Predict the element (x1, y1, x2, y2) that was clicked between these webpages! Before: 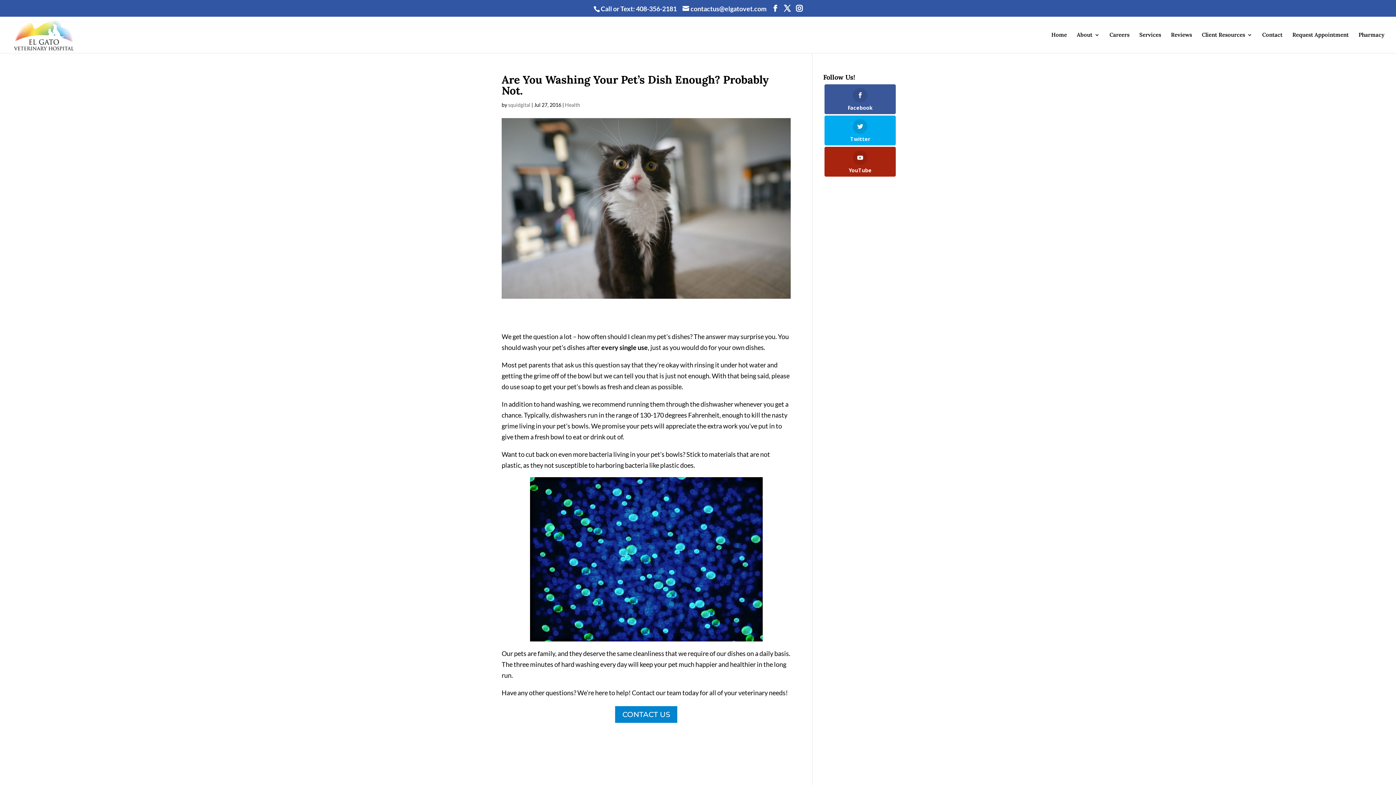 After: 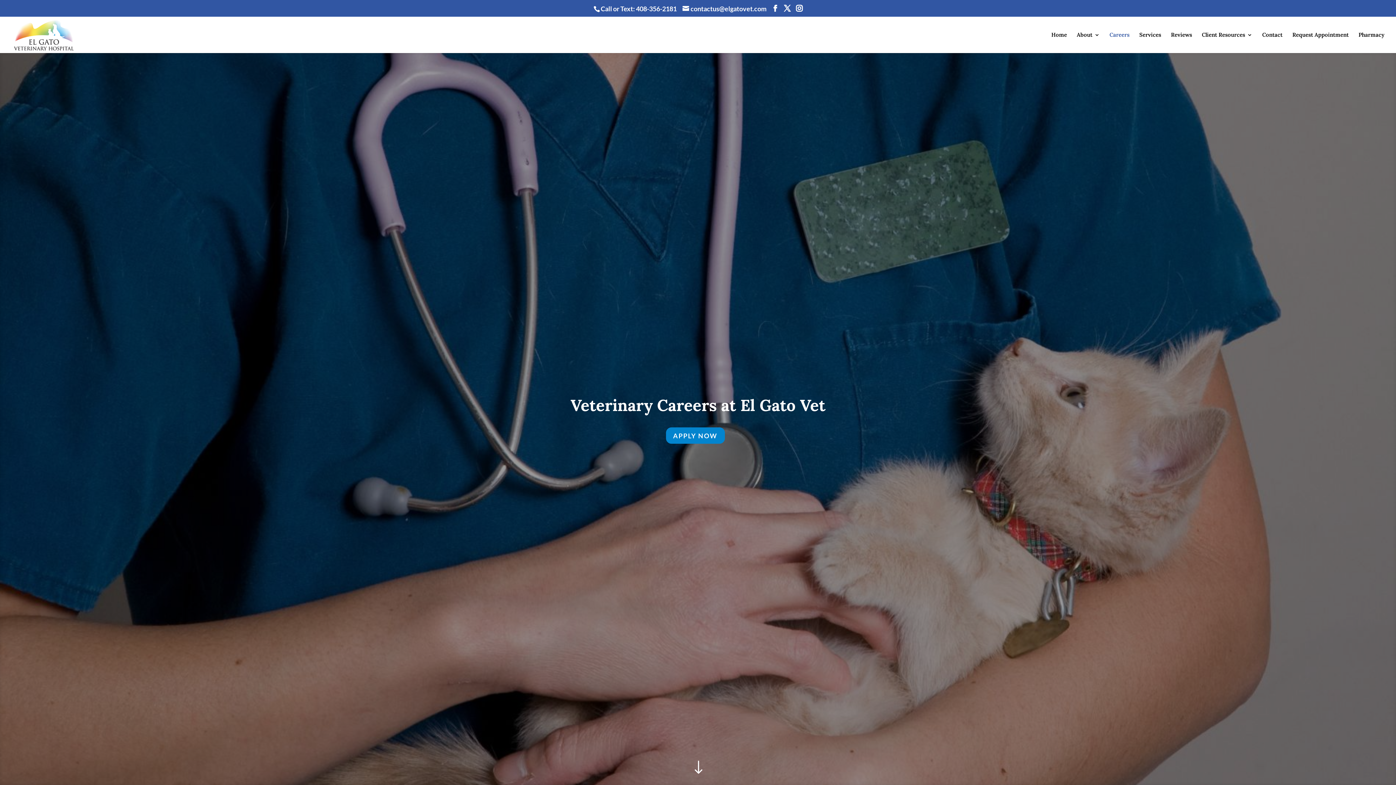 Action: label: Careers bbox: (1109, 32, 1129, 53)